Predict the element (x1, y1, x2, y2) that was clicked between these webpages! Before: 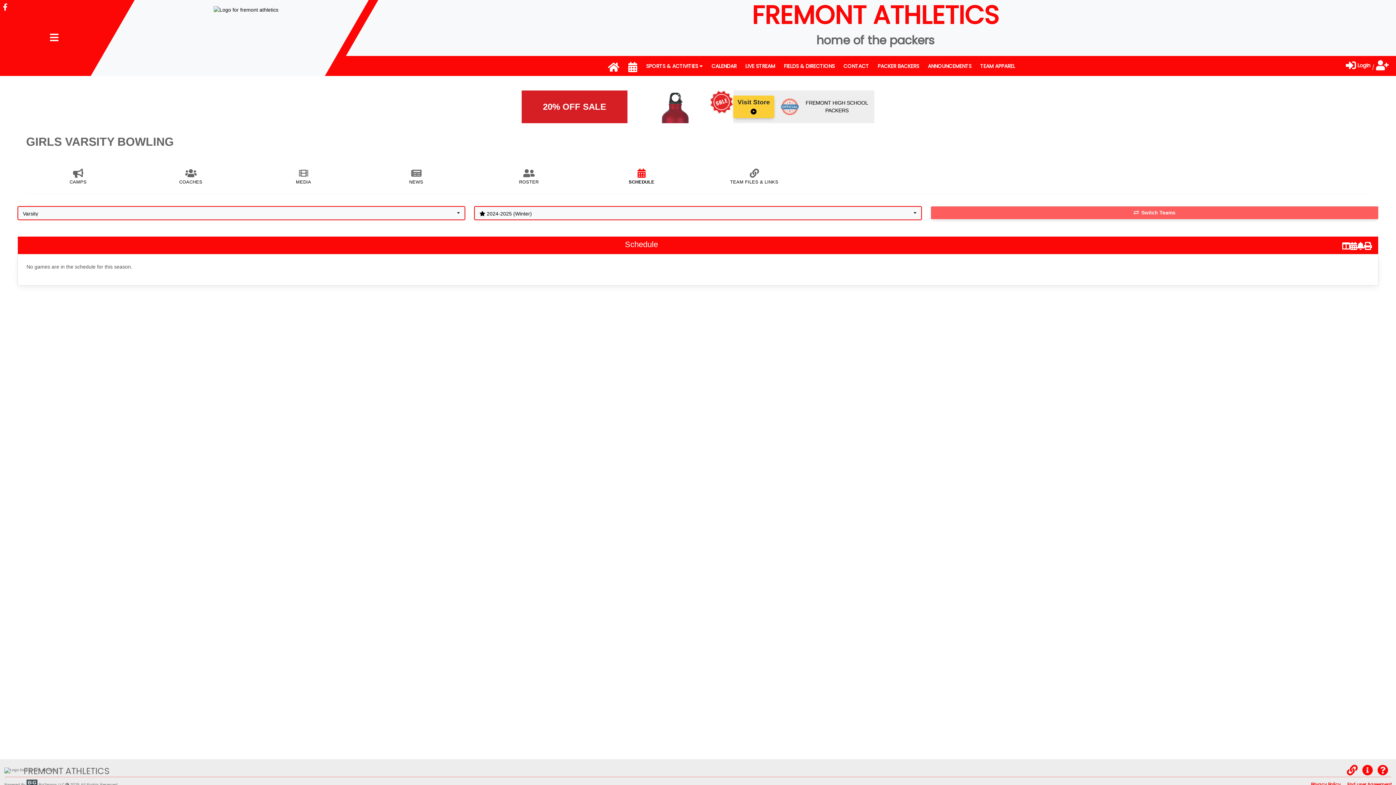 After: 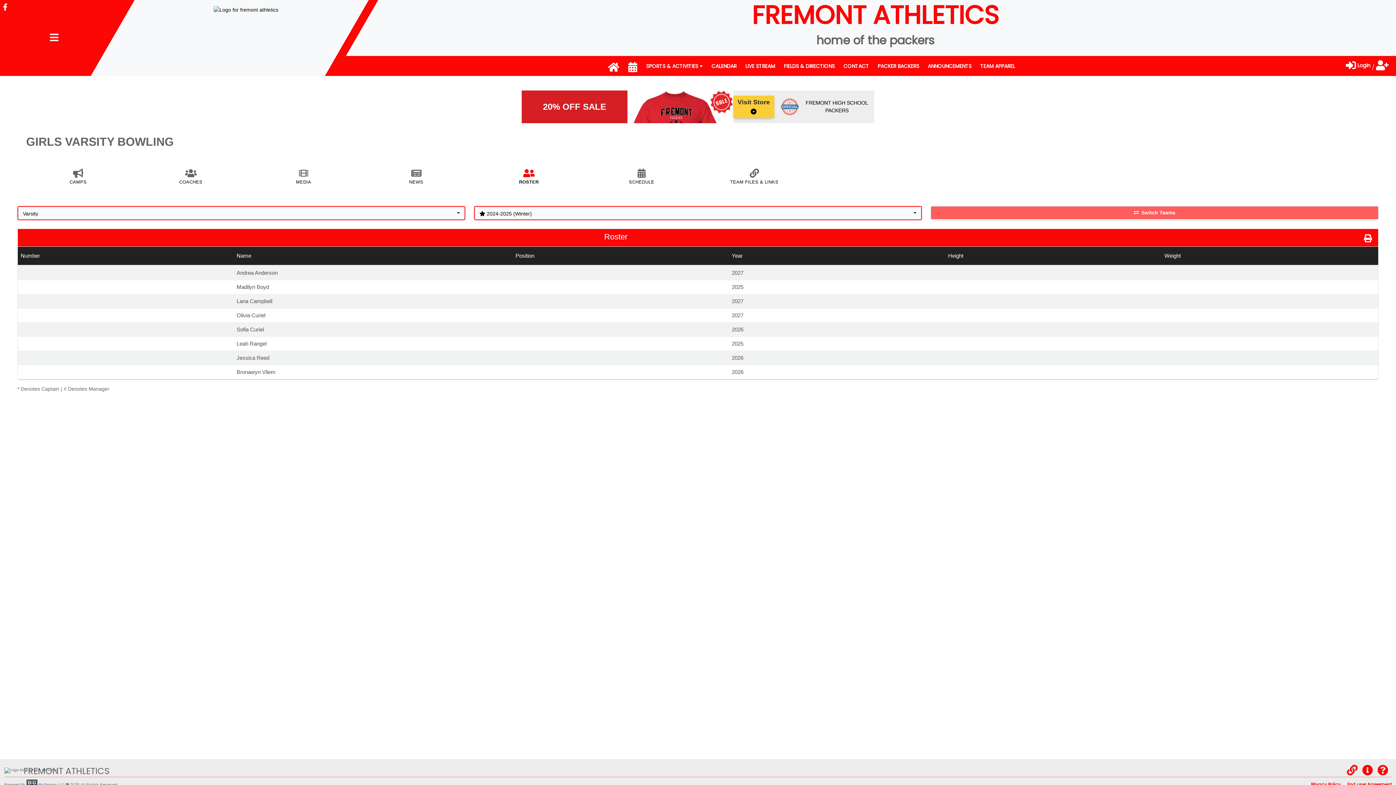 Action: label: ROSTER bbox: (477, 172, 581, 185)